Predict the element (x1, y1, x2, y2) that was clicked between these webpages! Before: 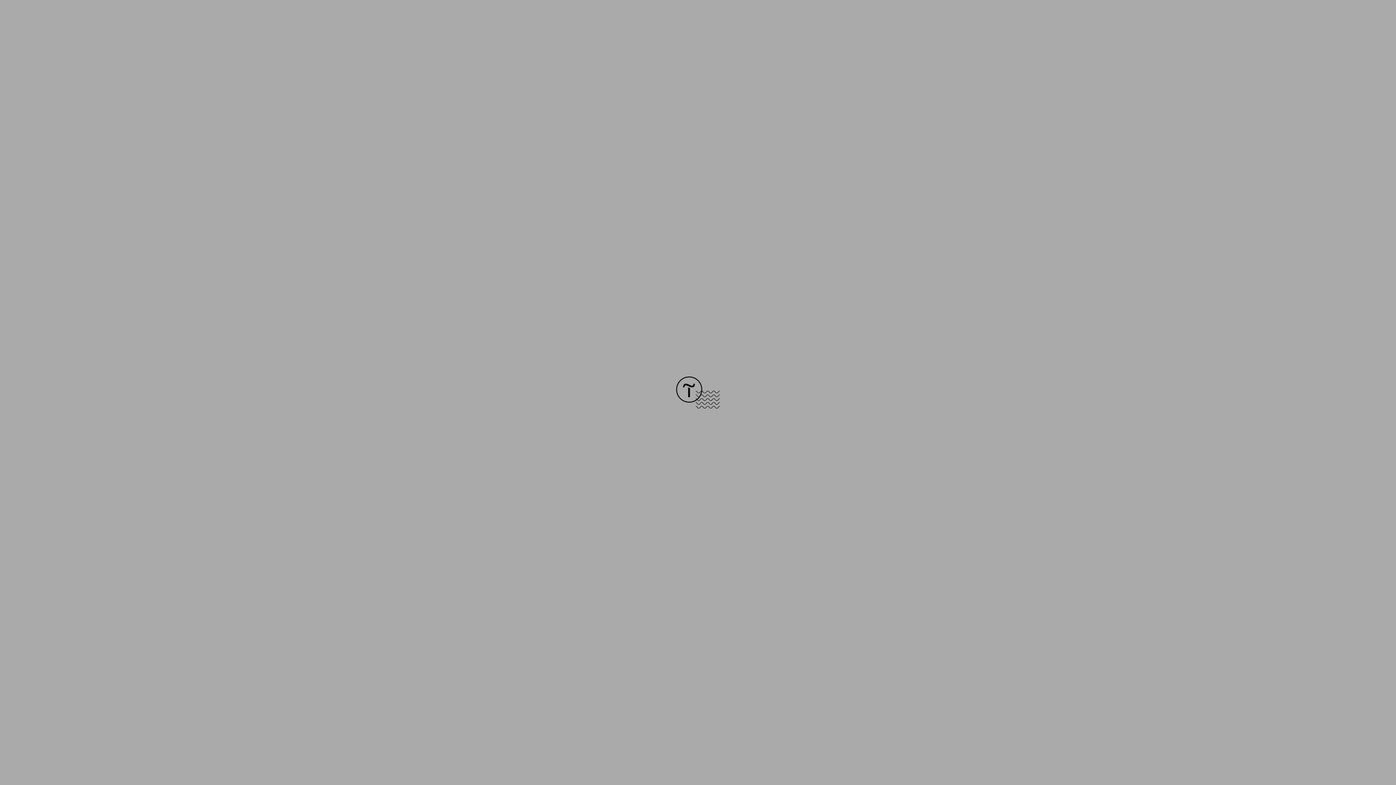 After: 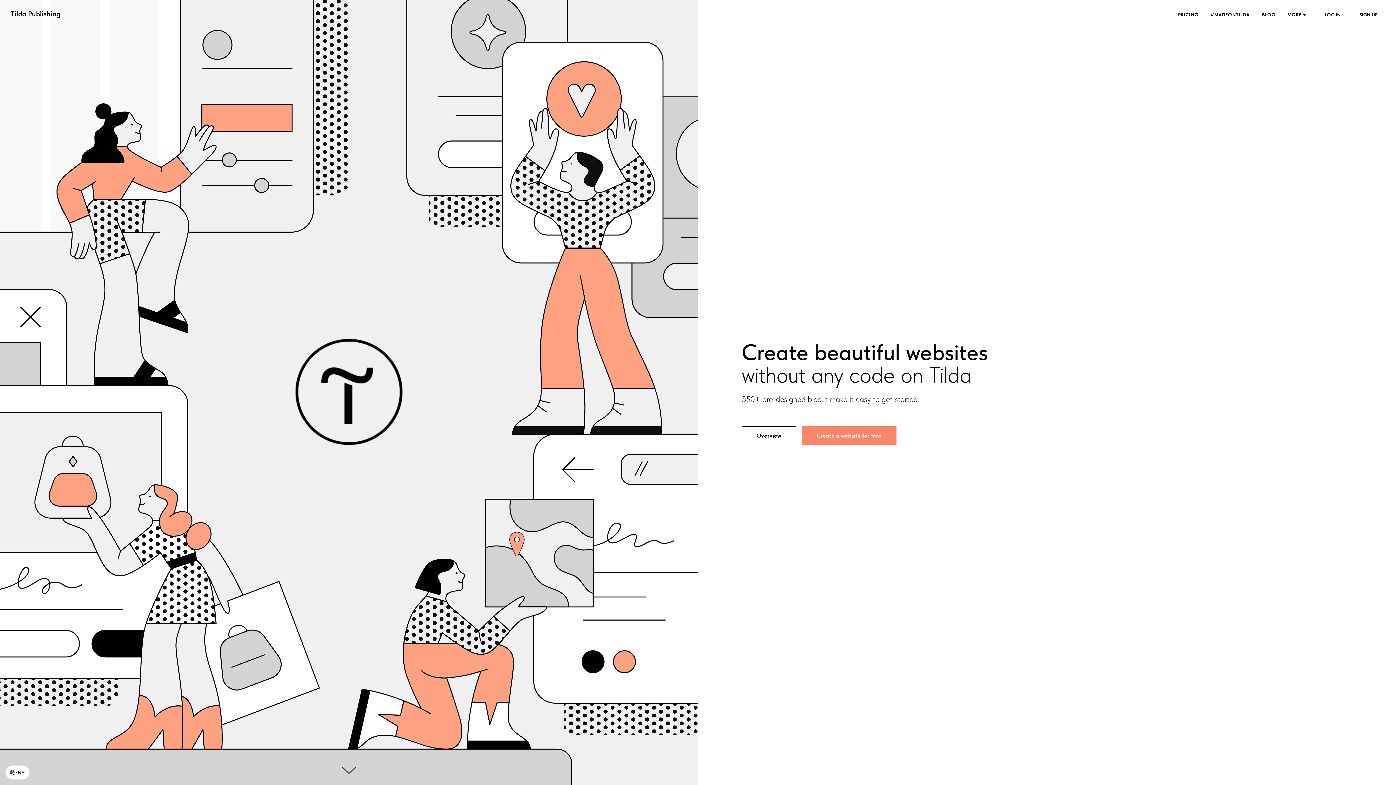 Action: bbox: (676, 403, 720, 409)